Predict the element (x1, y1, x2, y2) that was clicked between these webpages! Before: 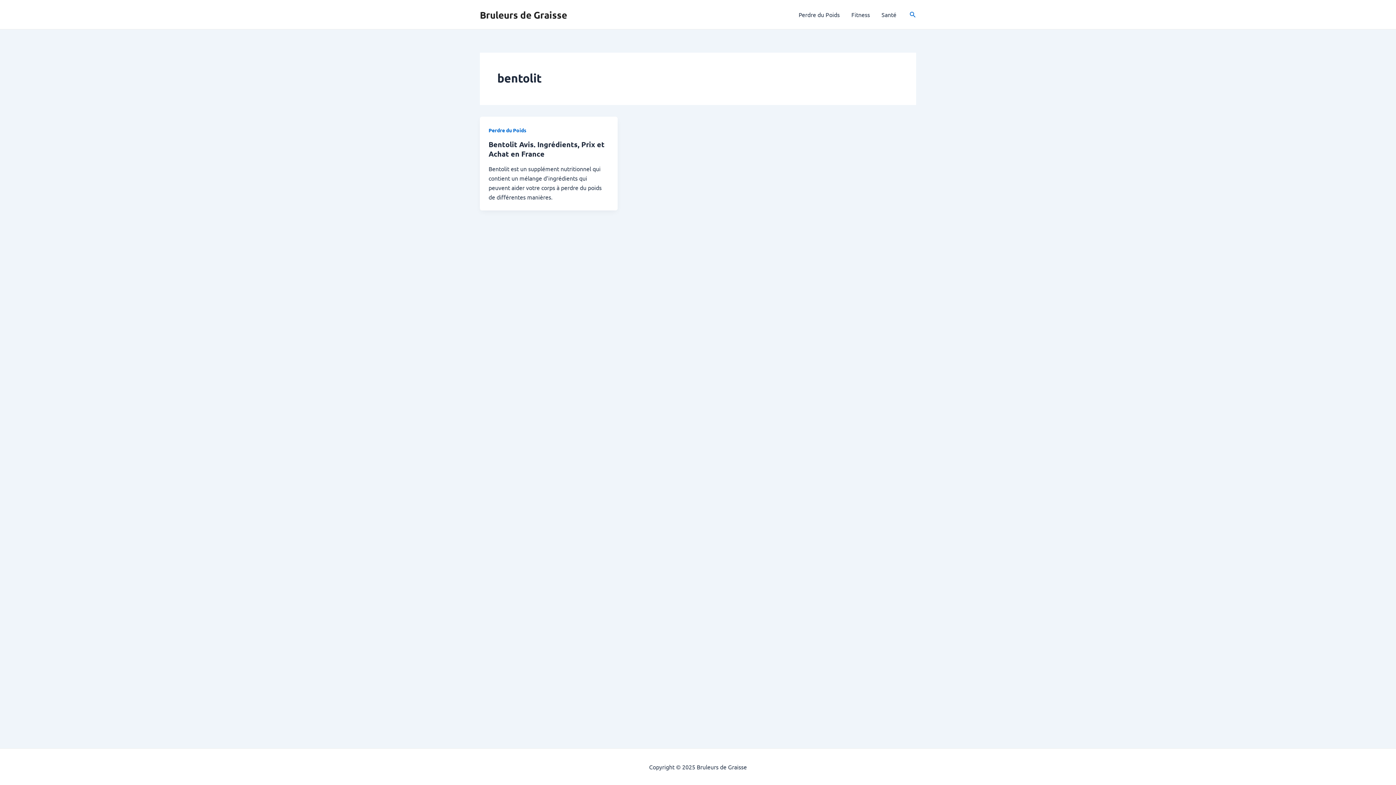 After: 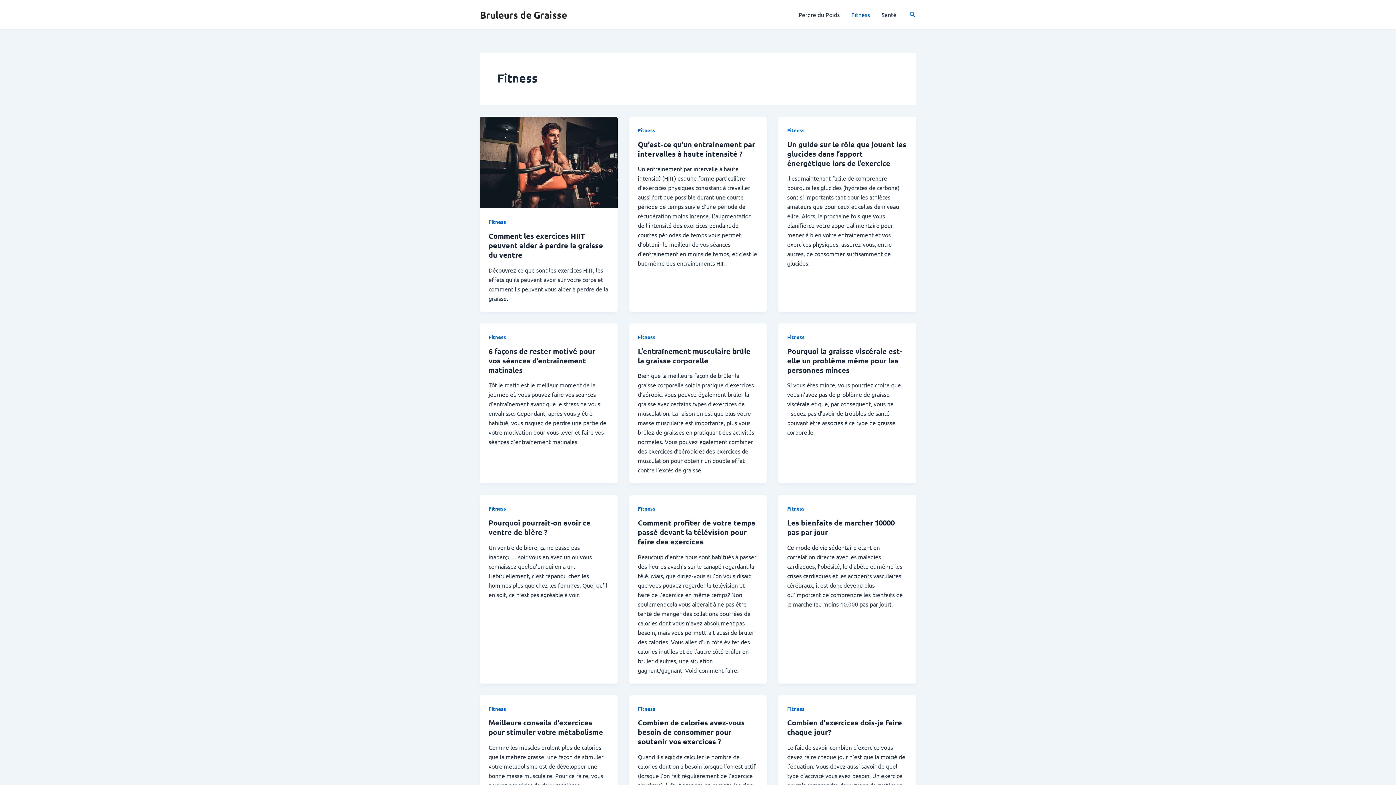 Action: label: Fitness bbox: (845, 0, 875, 29)